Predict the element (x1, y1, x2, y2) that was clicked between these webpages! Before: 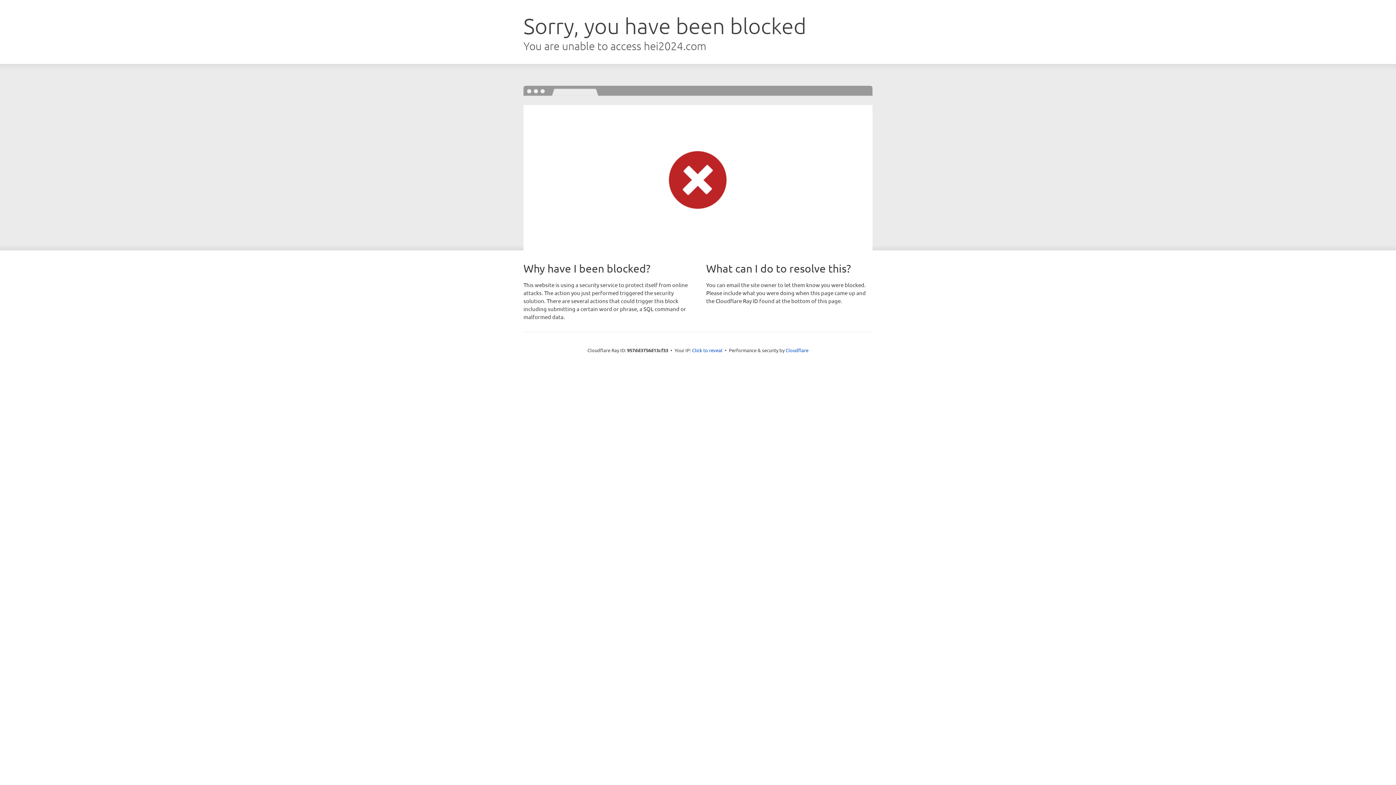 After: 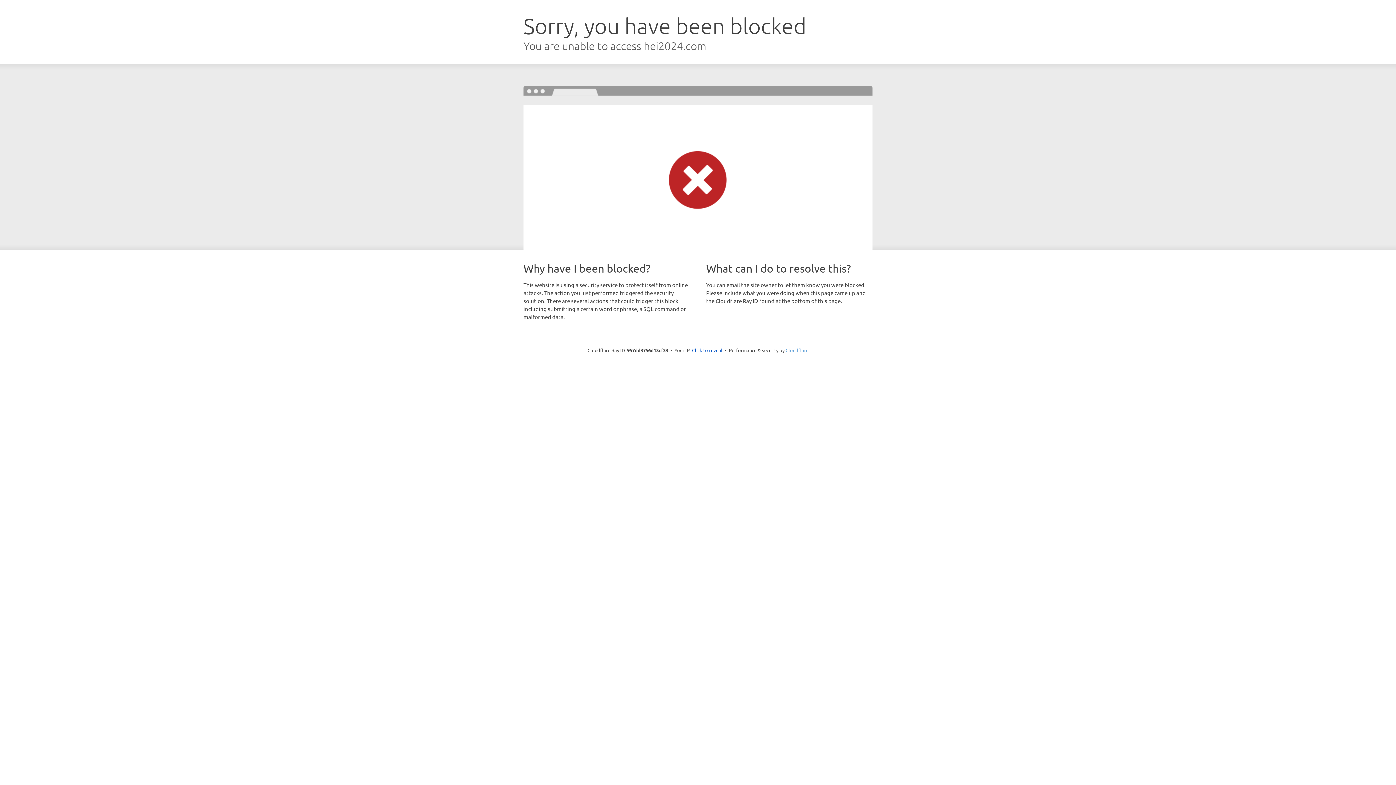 Action: label: Cloudflare bbox: (785, 347, 808, 353)